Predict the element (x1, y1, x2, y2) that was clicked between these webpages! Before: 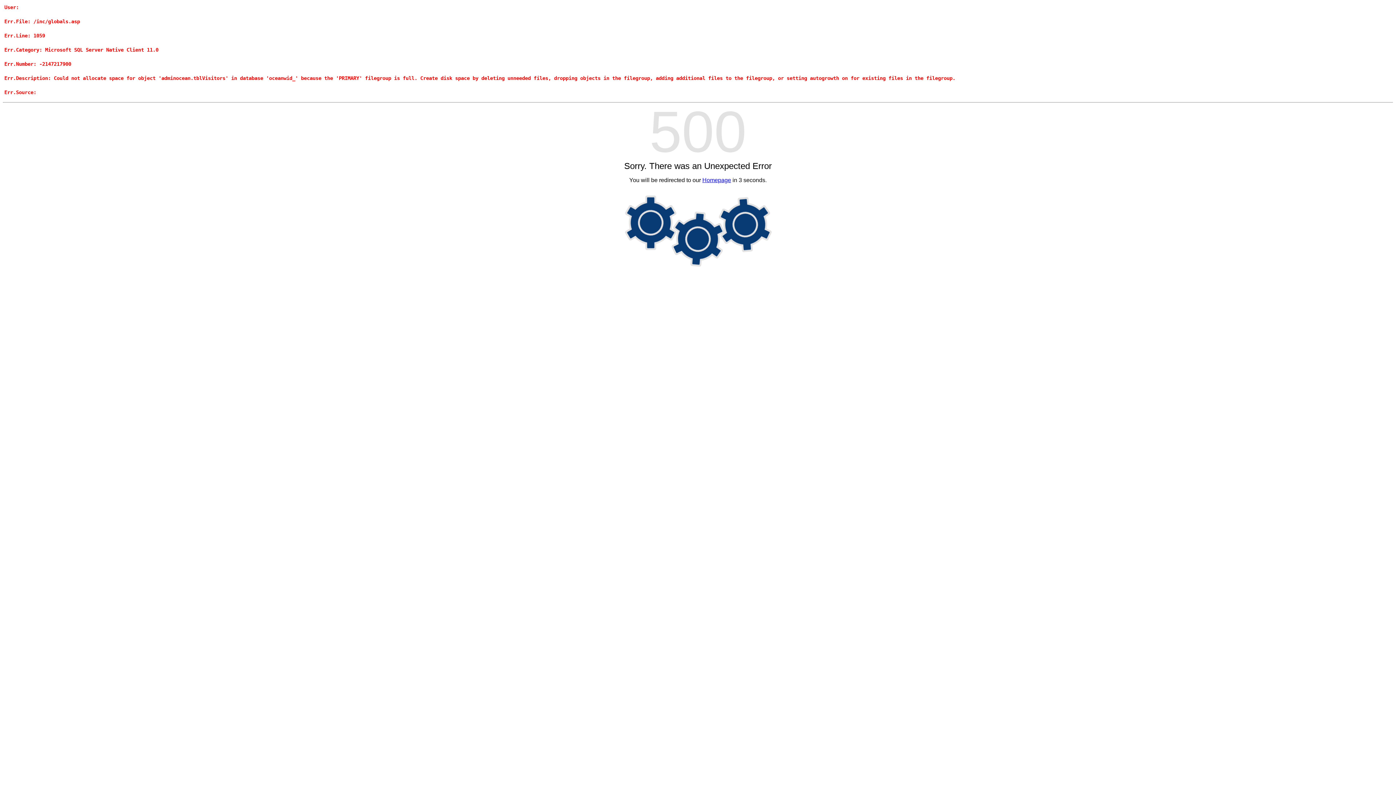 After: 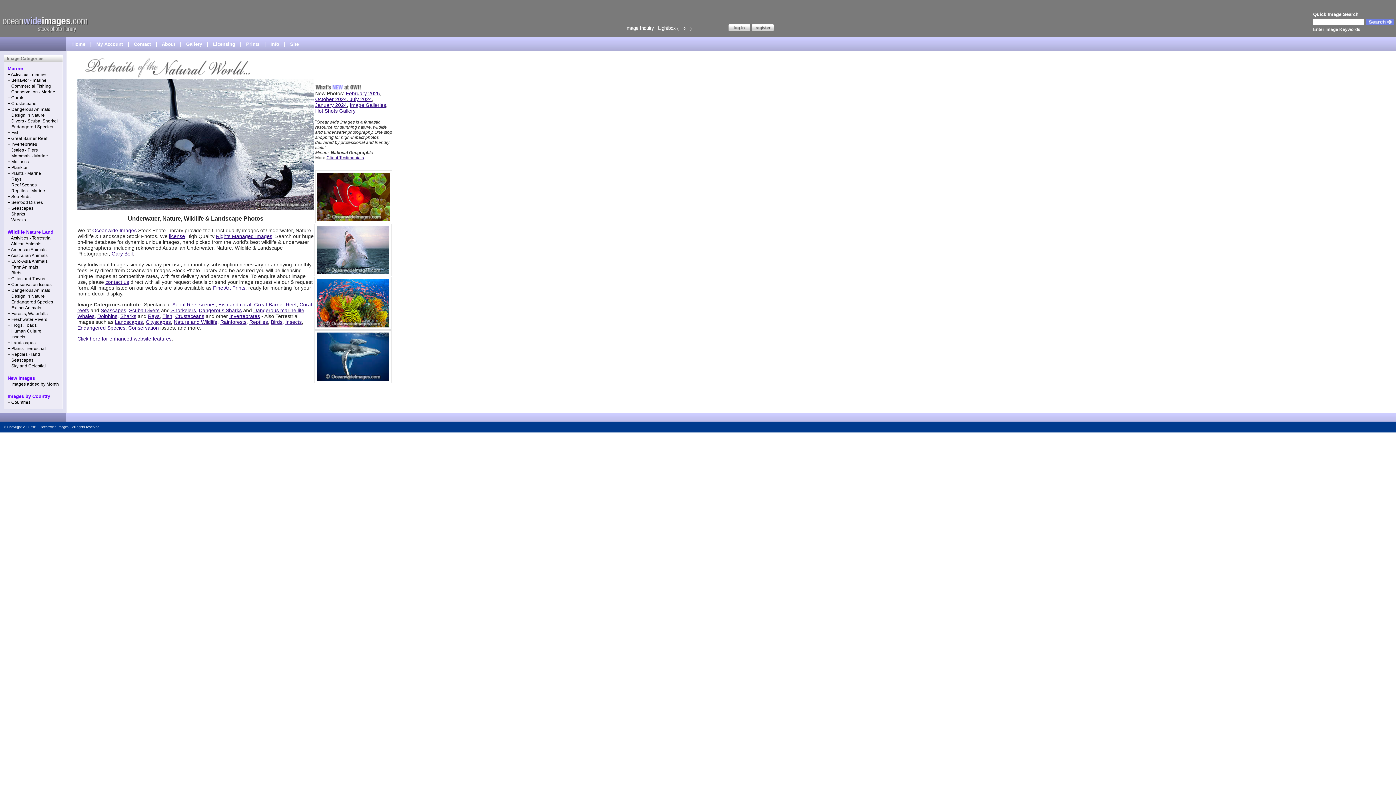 Action: label: Homepage bbox: (702, 177, 731, 183)